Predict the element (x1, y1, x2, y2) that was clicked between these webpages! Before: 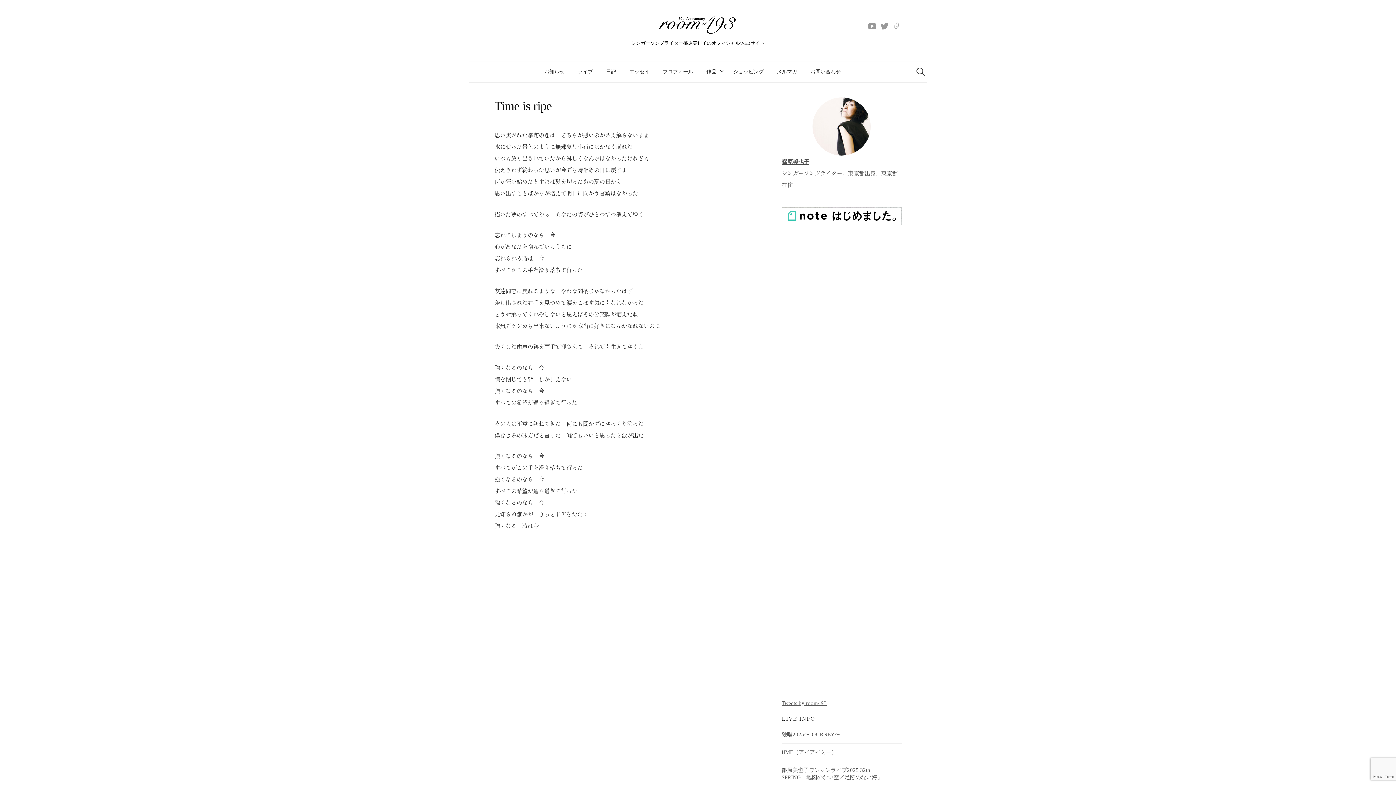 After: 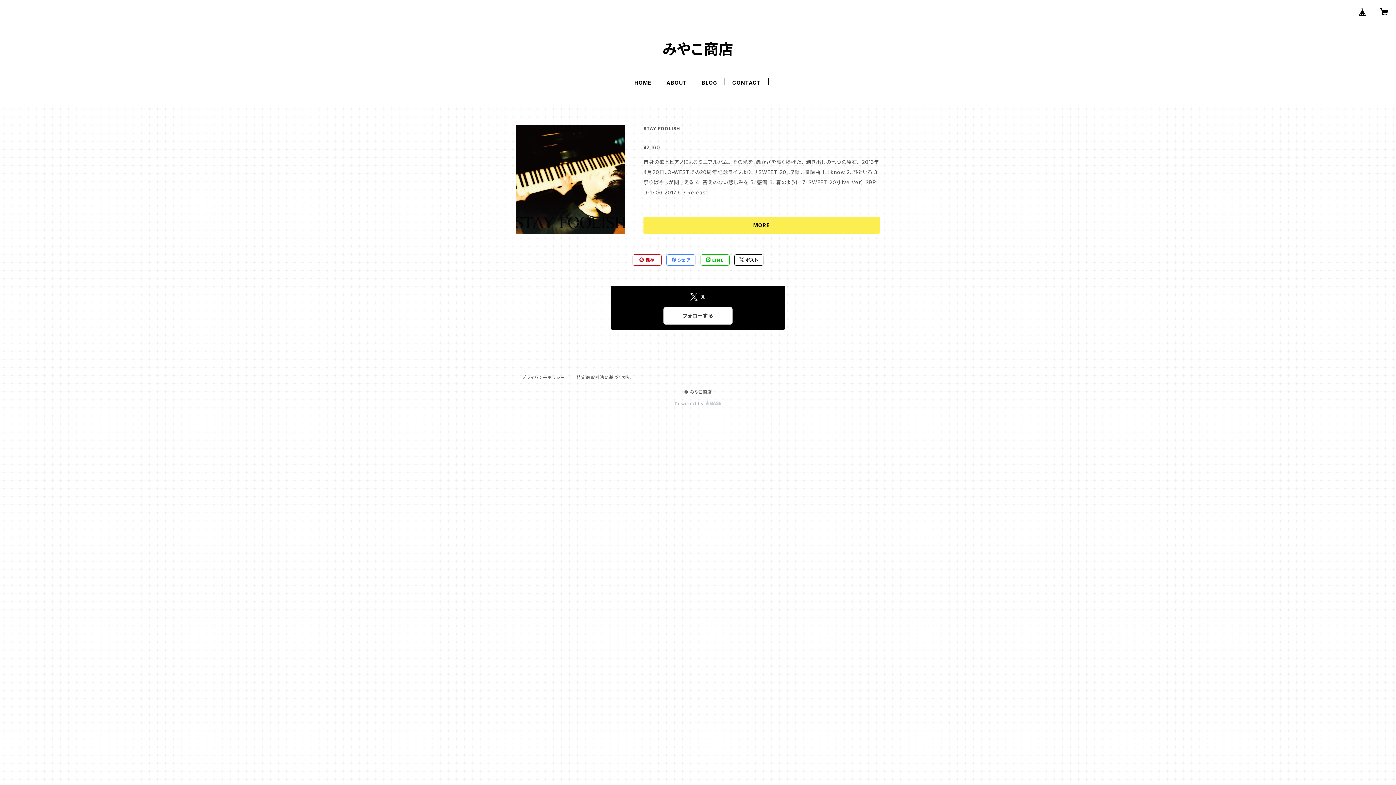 Action: label: ショッピング bbox: (726, 61, 770, 82)